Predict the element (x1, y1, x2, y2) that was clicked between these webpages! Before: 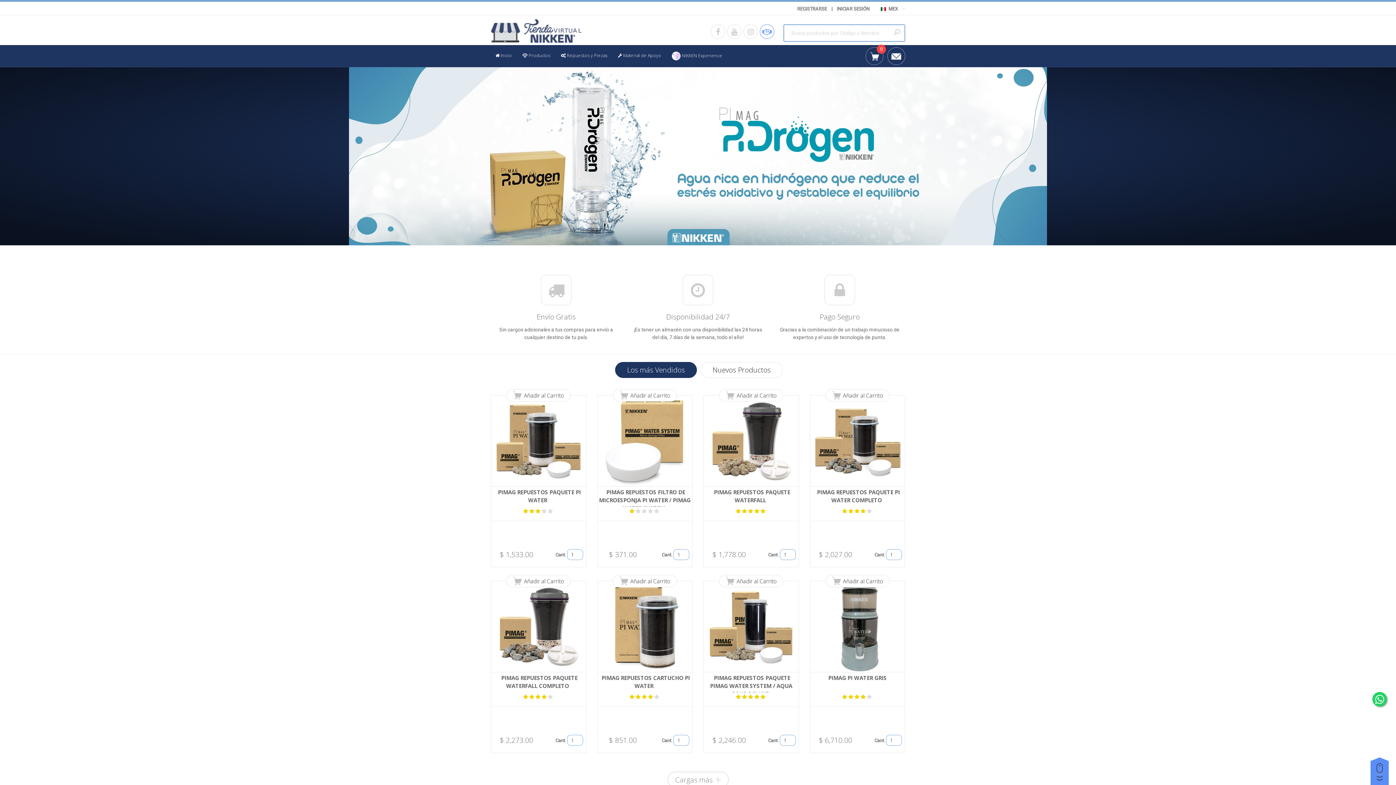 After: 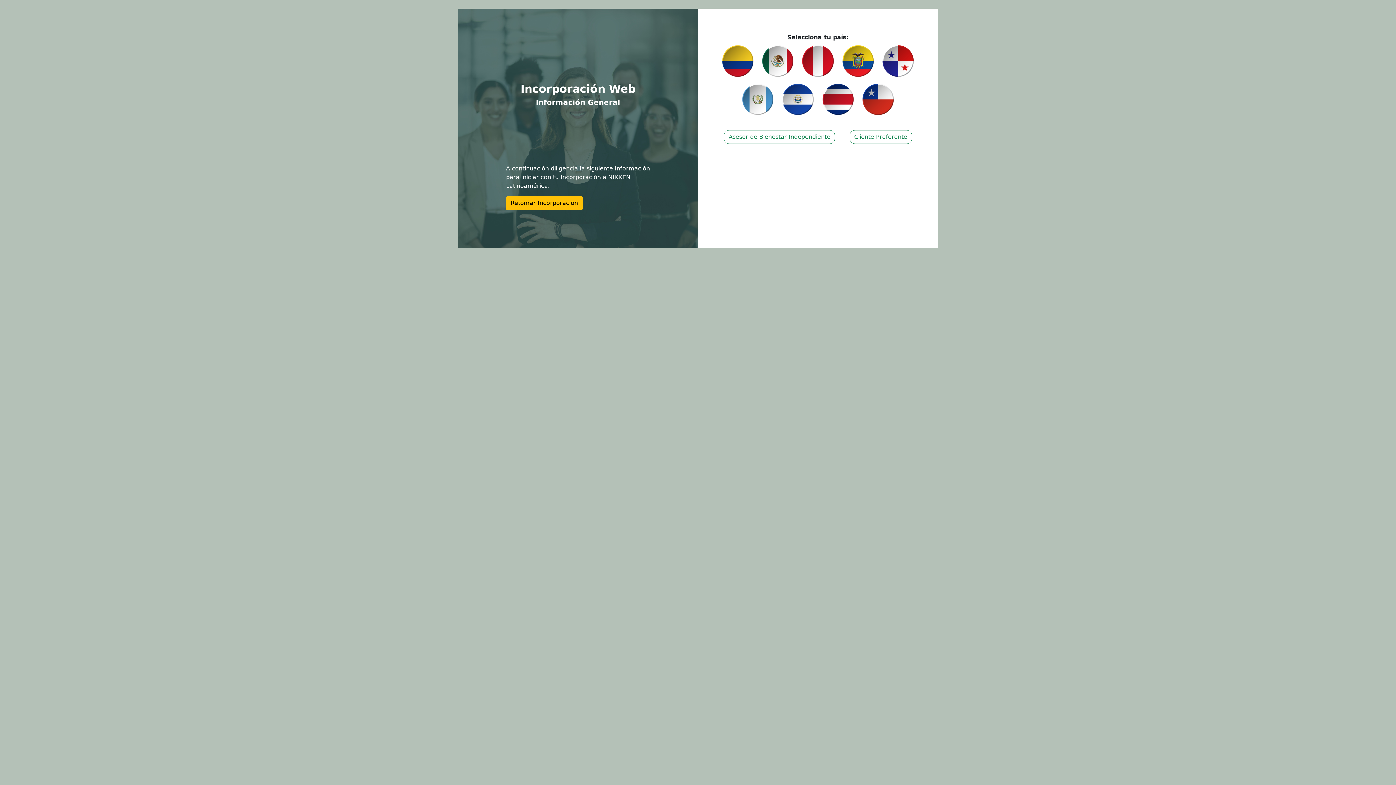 Action: label: REGISTRARSE bbox: (797, 5, 827, 12)